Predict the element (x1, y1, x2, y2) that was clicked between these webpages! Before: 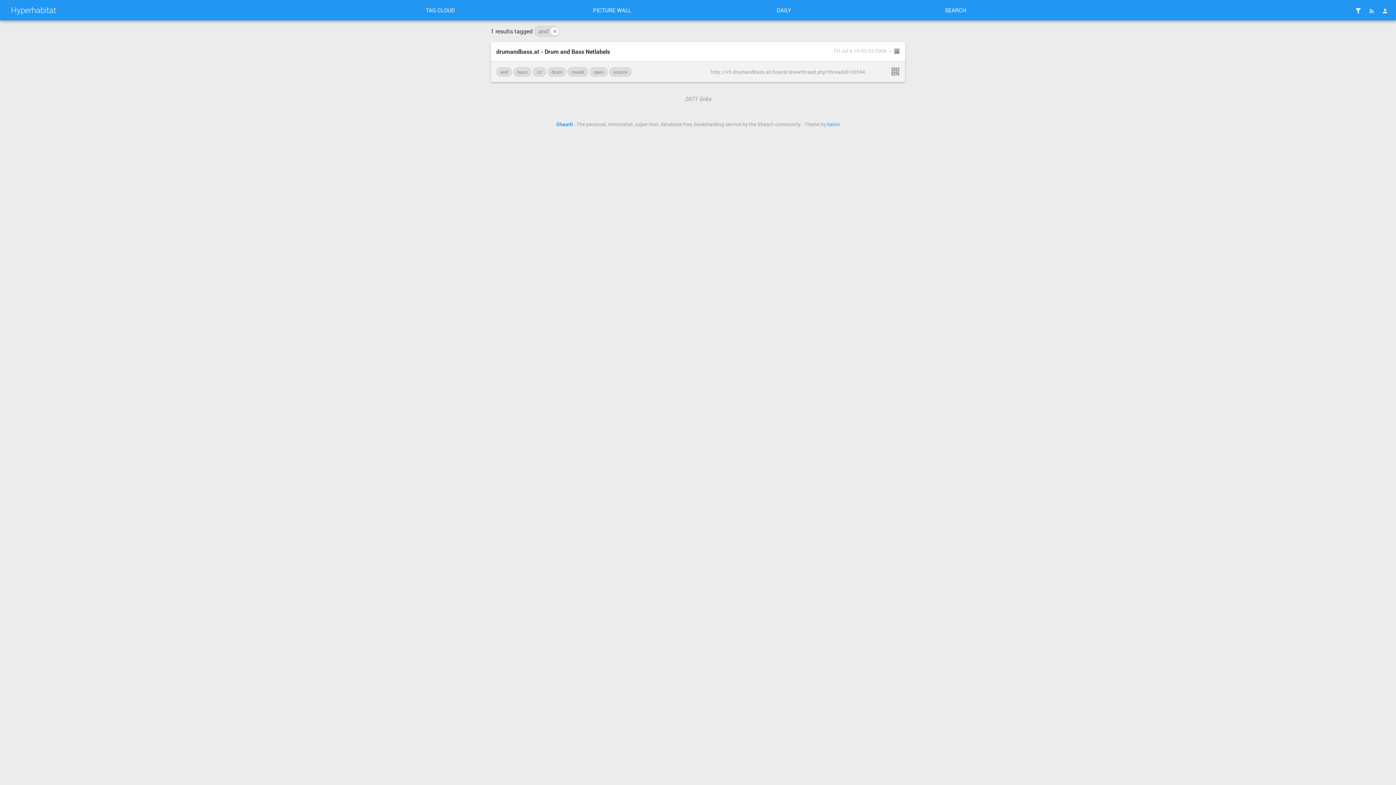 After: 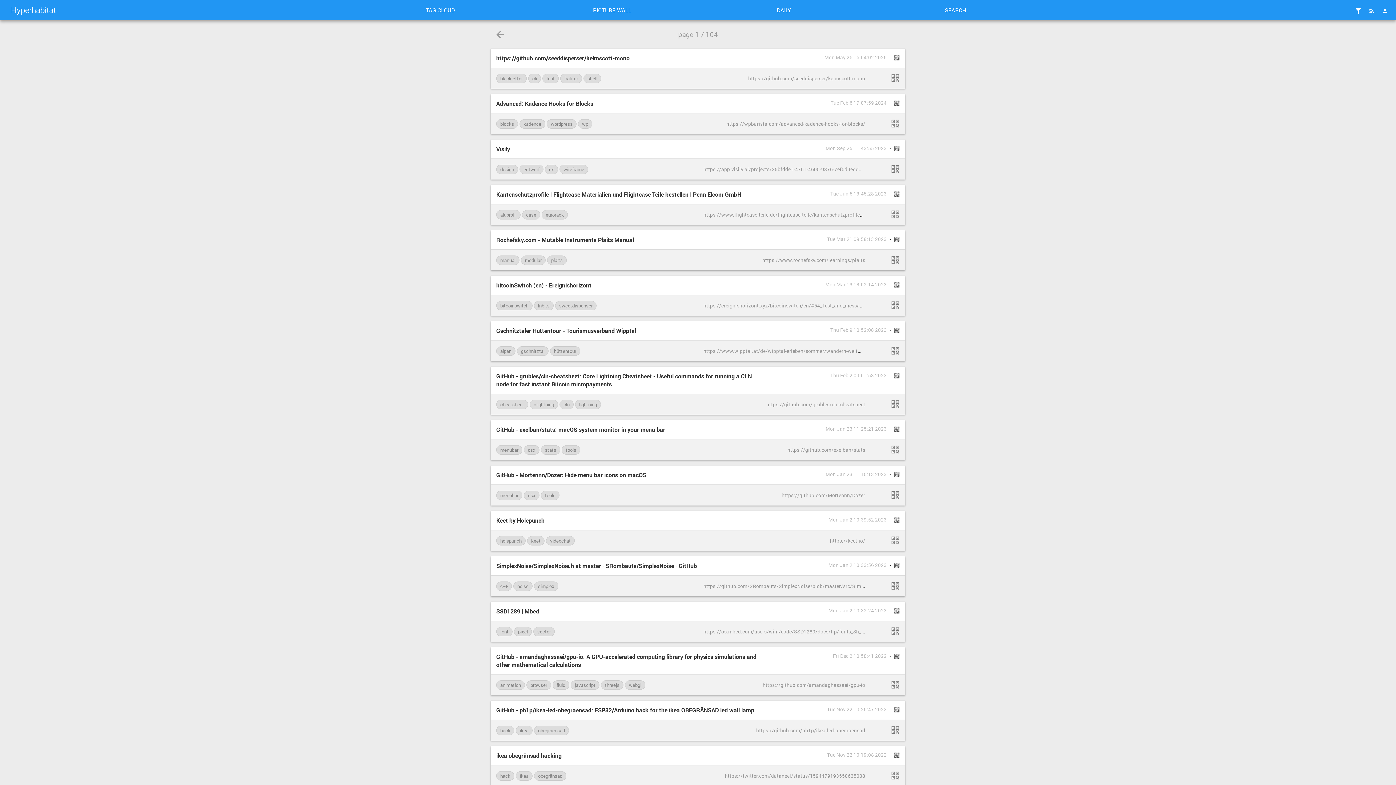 Action: label: Hyperhabitat bbox: (5, 0, 61, 20)